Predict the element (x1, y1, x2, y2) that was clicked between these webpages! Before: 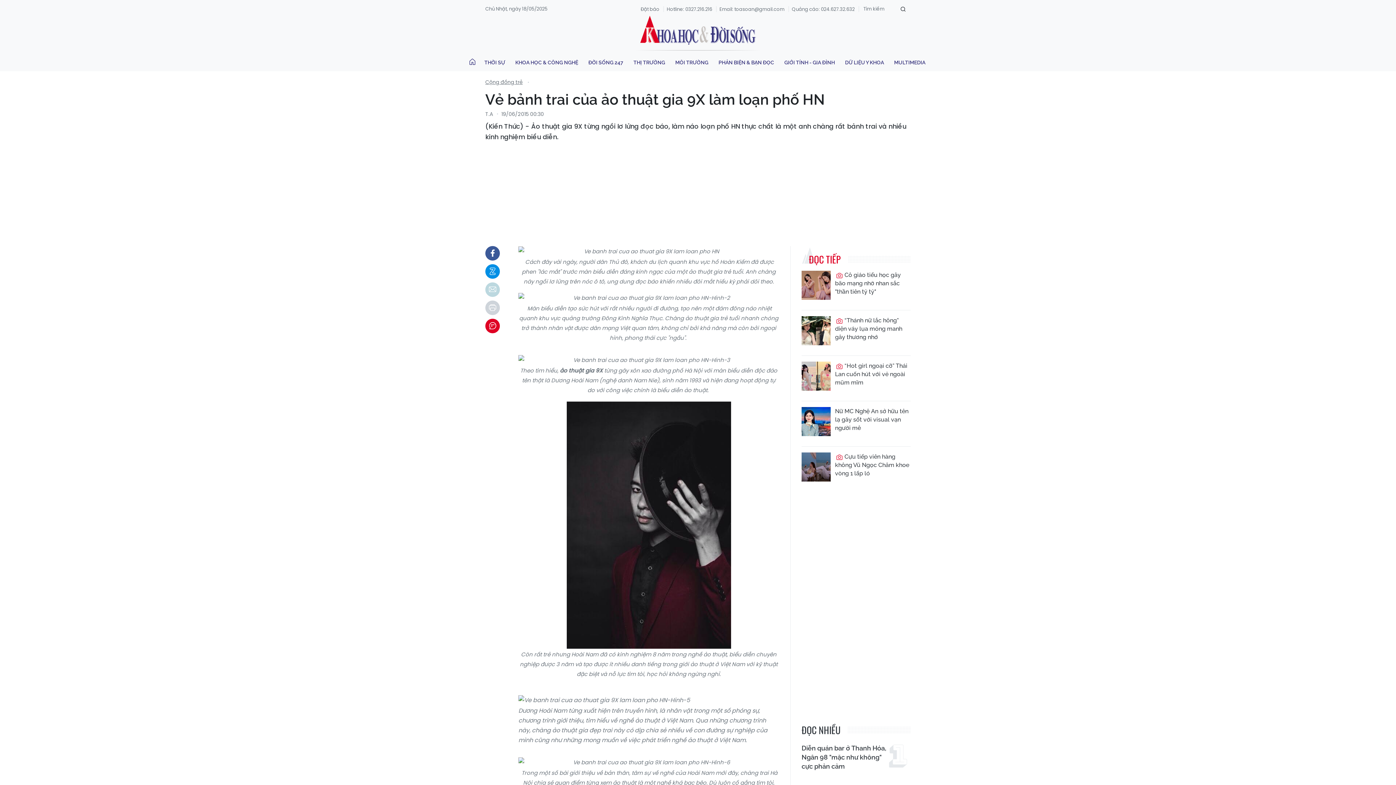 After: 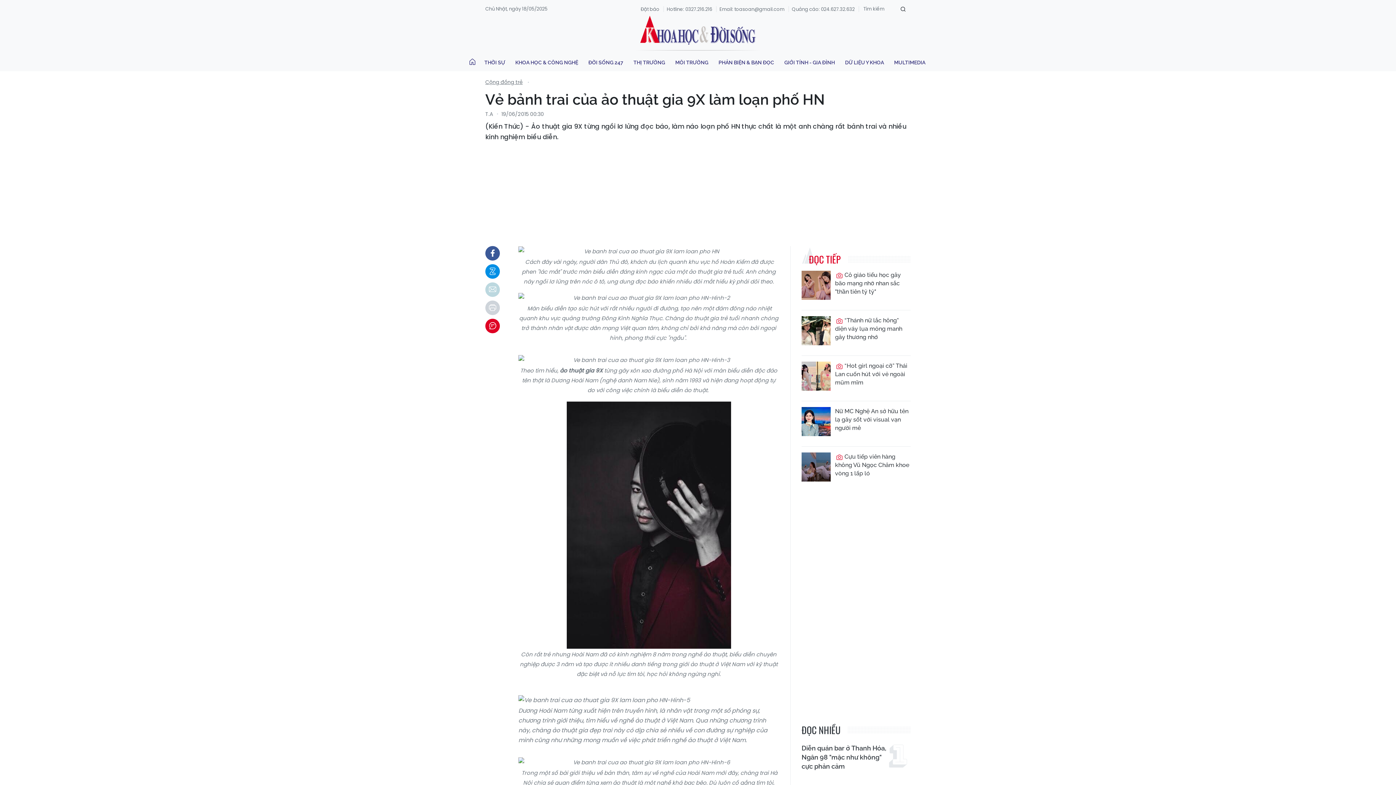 Action: bbox: (485, 264, 500, 278)